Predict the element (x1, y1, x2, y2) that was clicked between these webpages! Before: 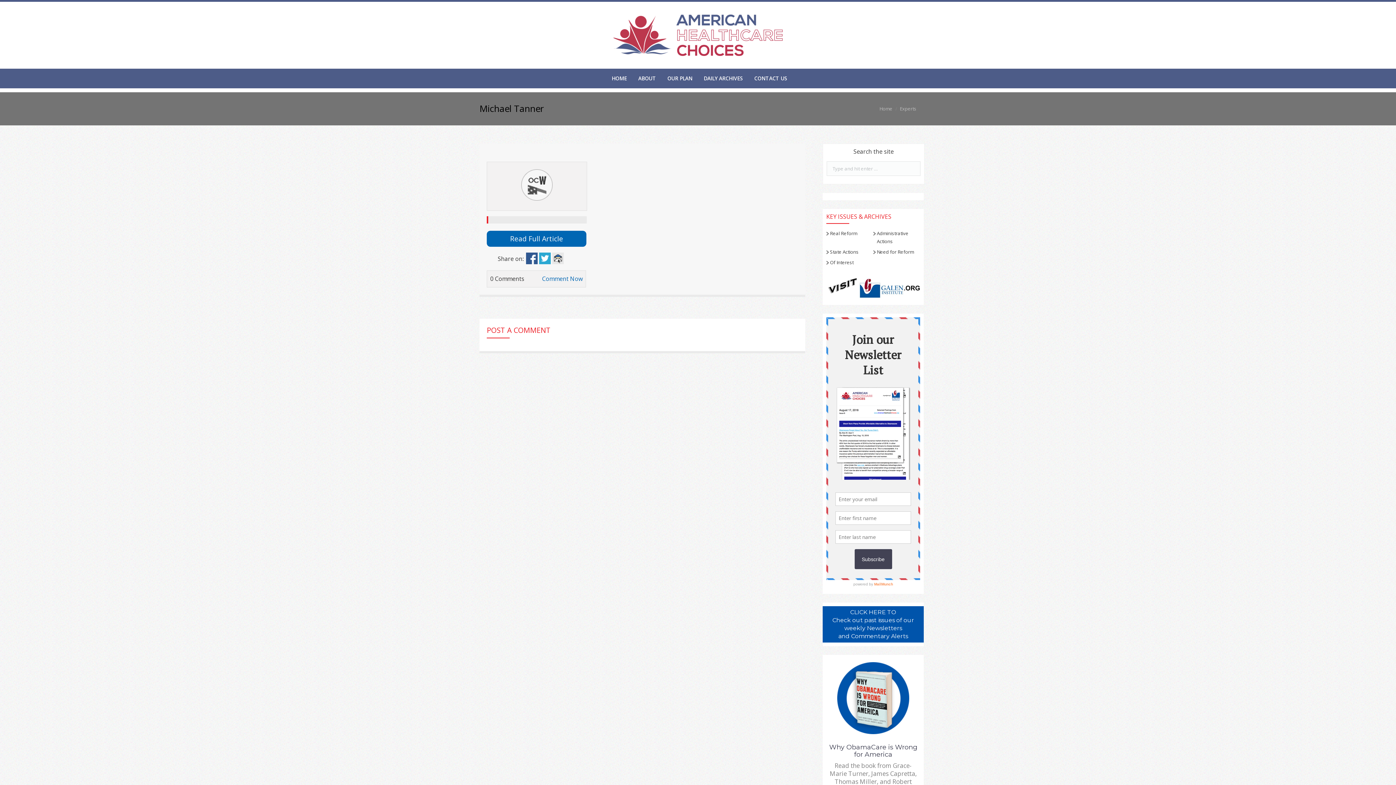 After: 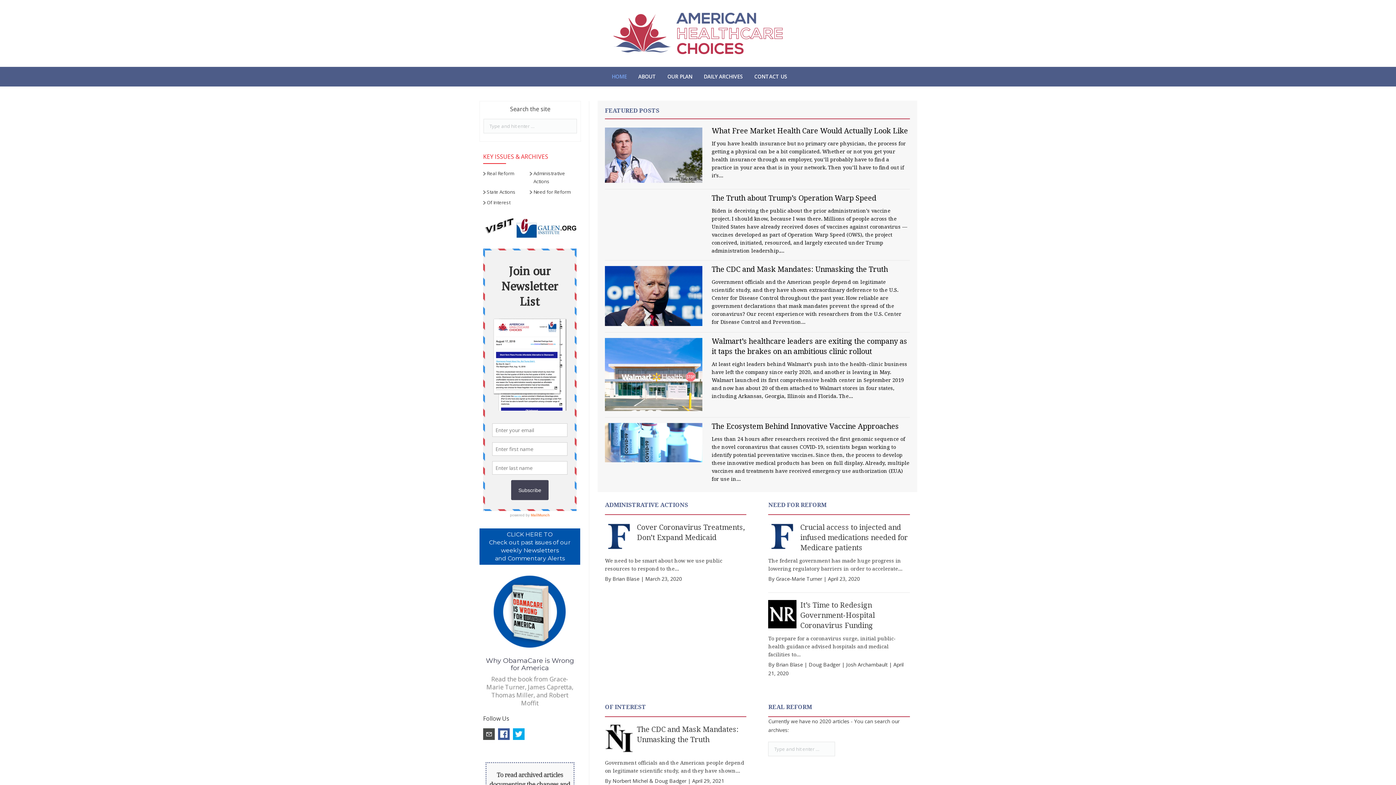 Action: label: HOME bbox: (611, 73, 627, 84)